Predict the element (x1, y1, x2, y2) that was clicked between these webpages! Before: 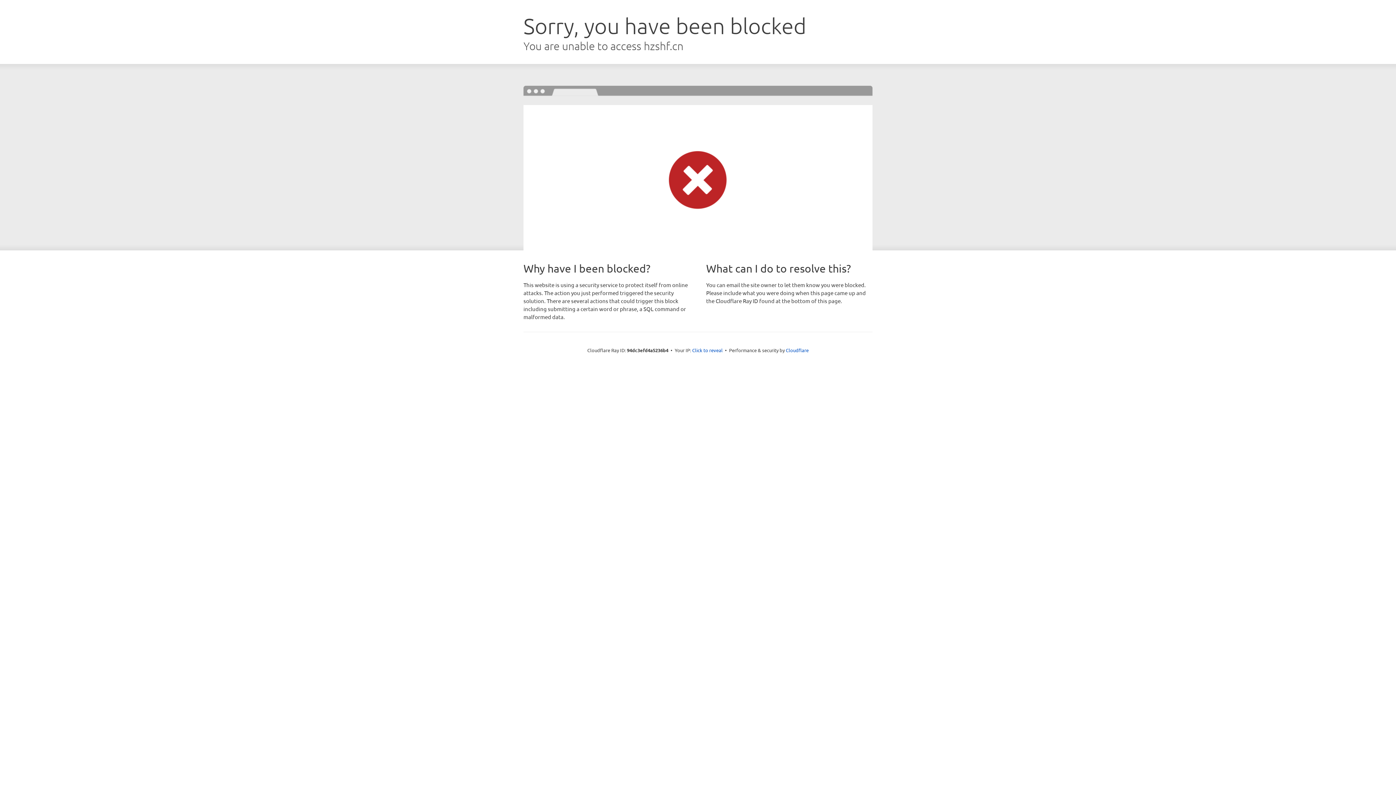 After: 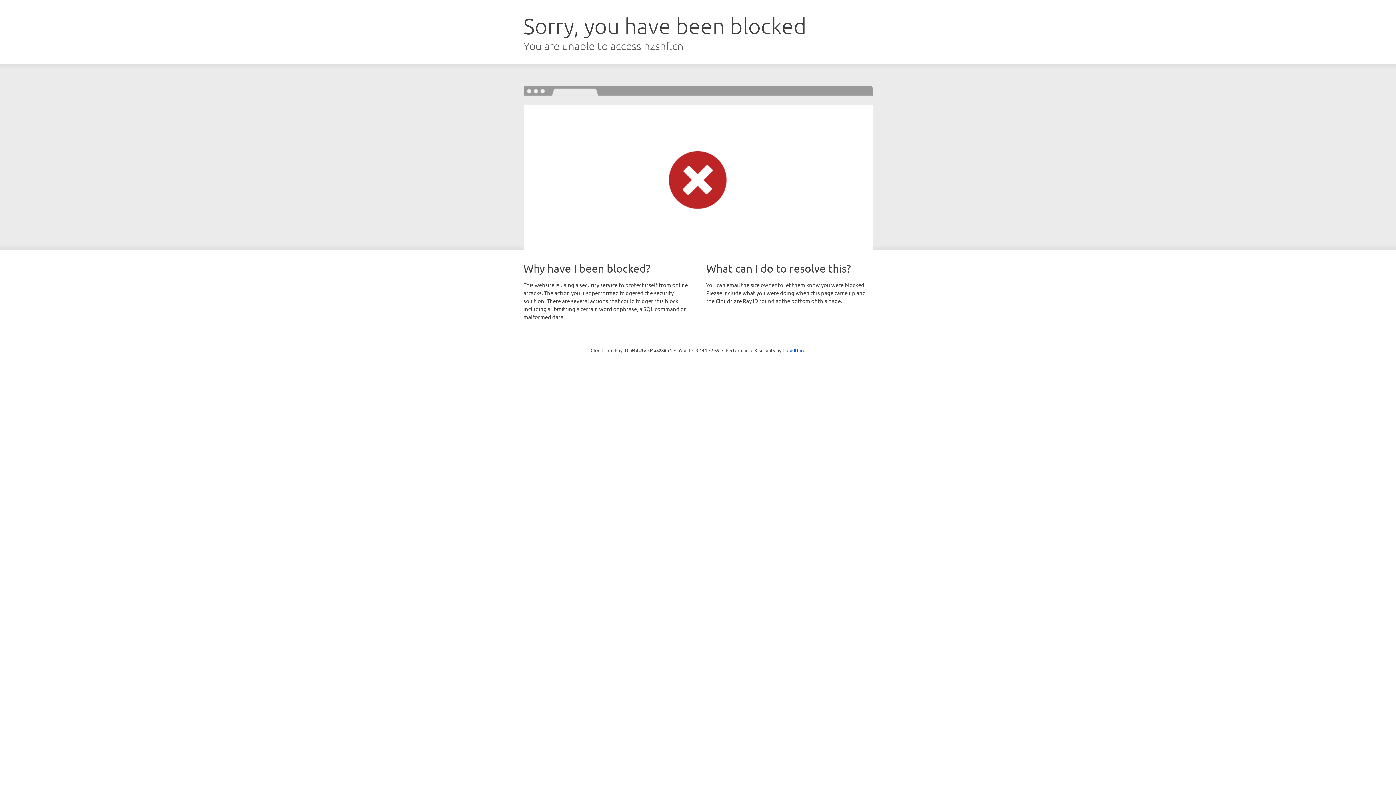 Action: label: Click to reveal bbox: (692, 346, 722, 353)